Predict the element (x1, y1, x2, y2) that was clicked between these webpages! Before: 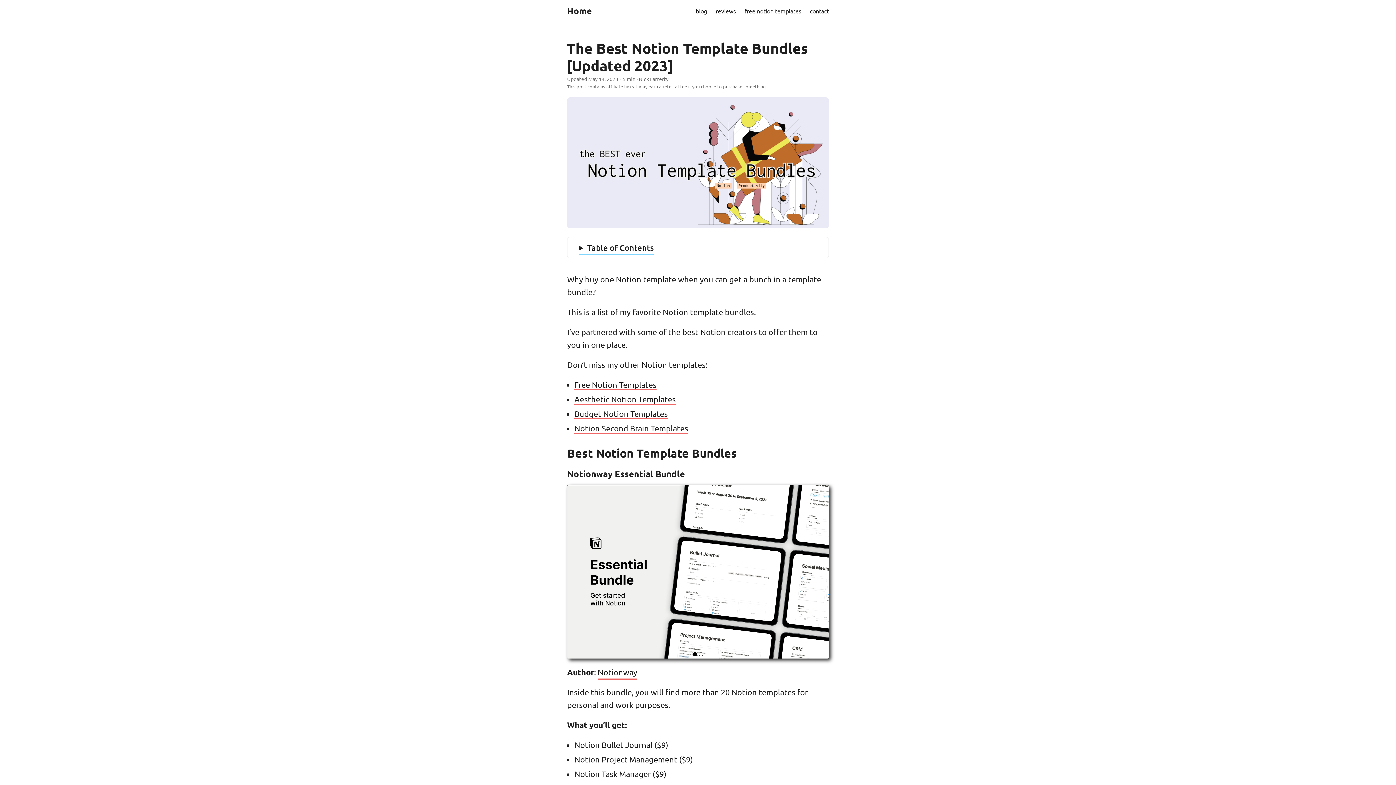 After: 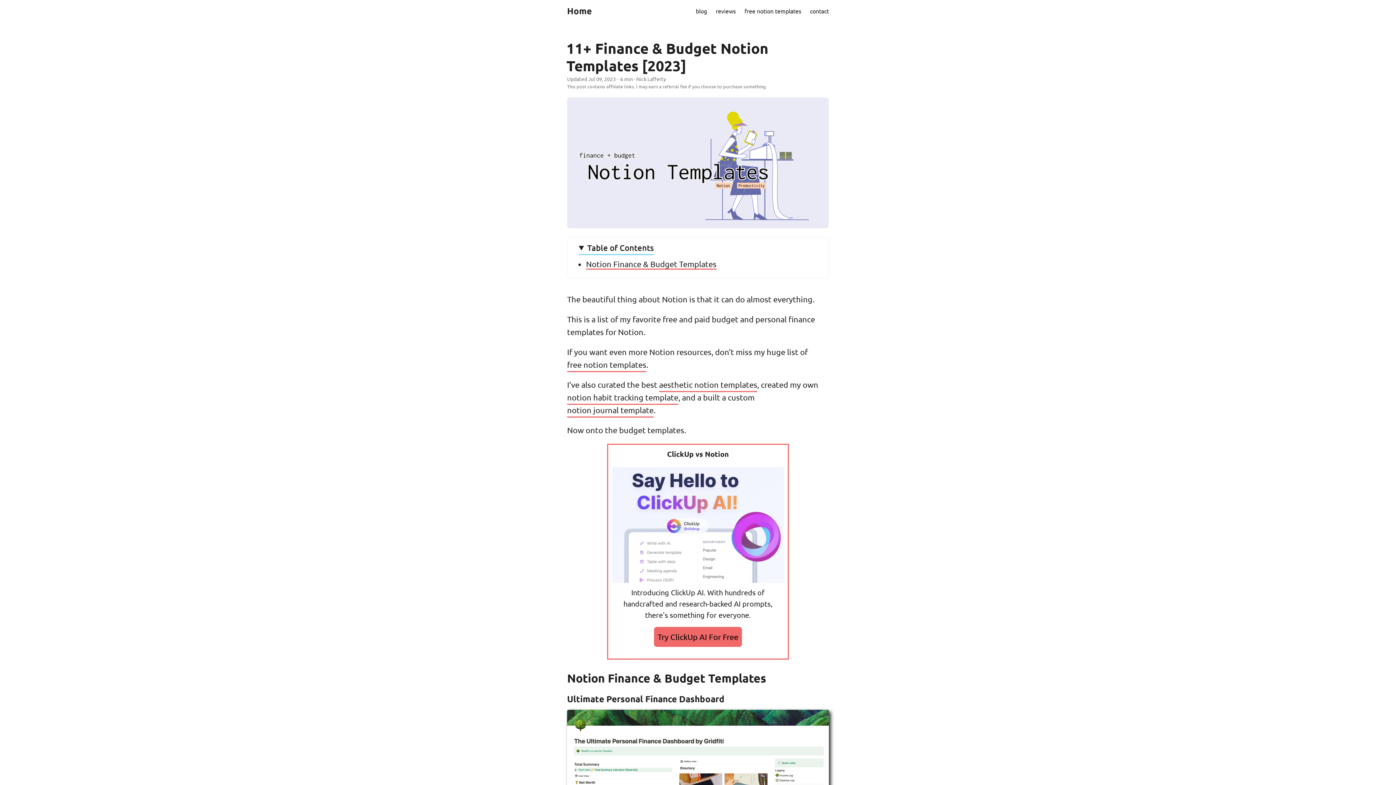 Action: label: Budget Notion Templates bbox: (574, 409, 668, 418)